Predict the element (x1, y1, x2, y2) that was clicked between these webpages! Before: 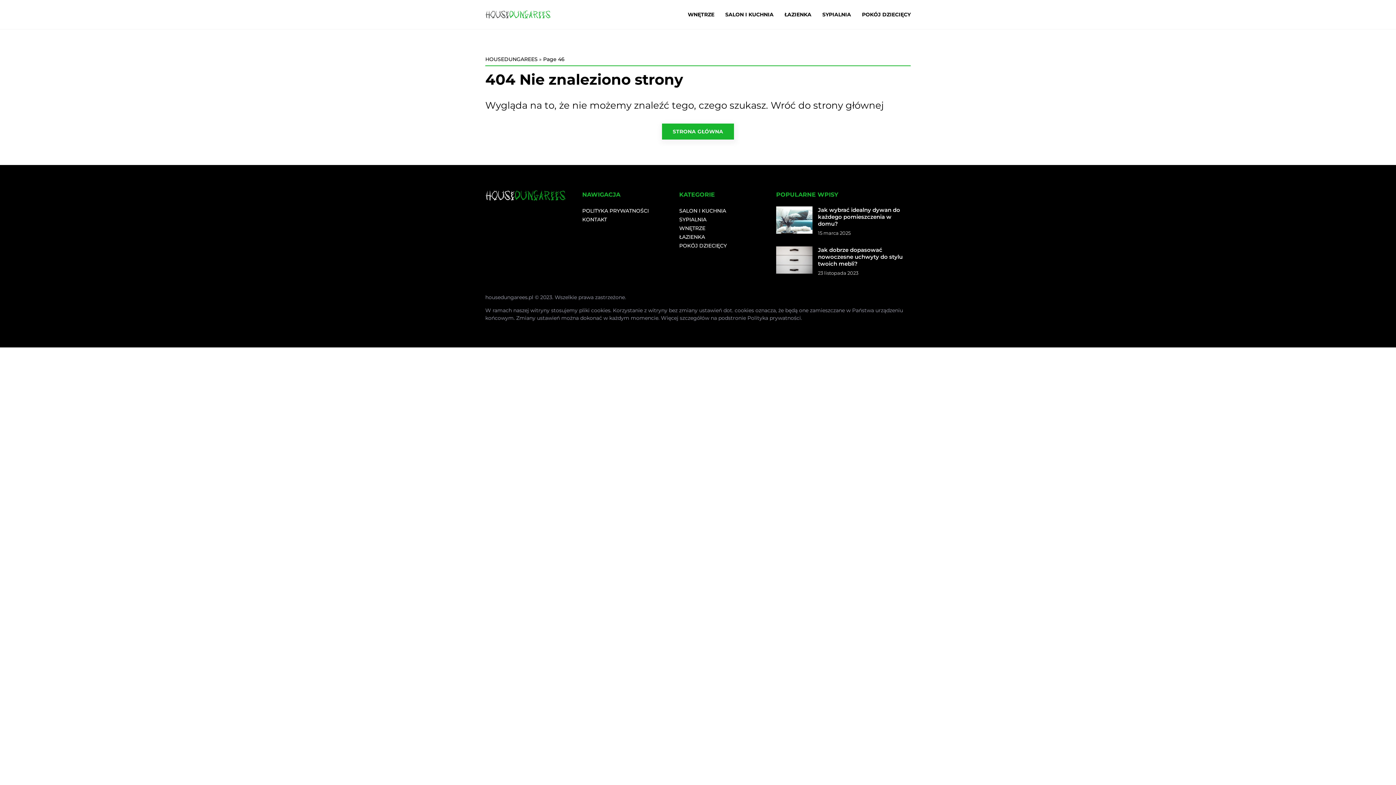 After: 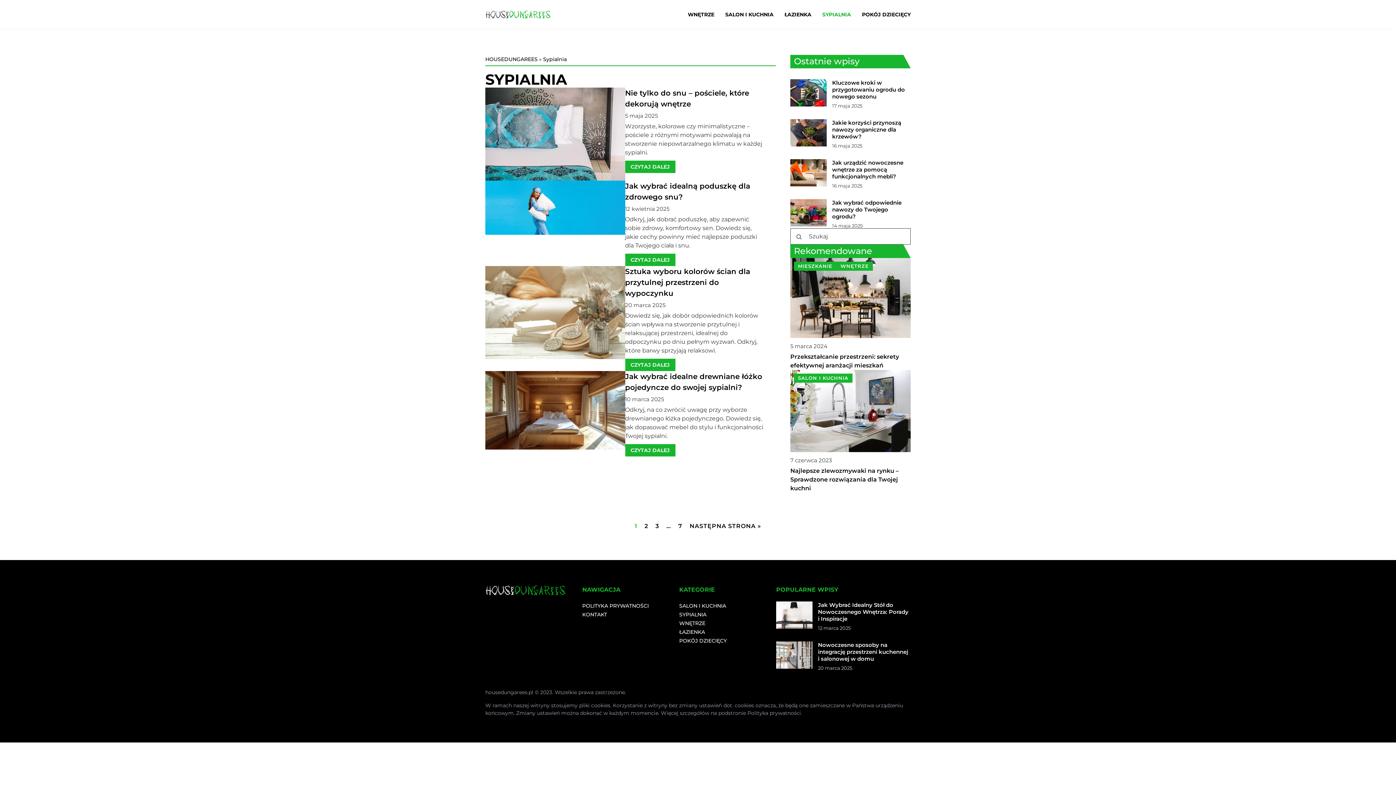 Action: bbox: (822, 9, 851, 20) label: SYPIALNIA